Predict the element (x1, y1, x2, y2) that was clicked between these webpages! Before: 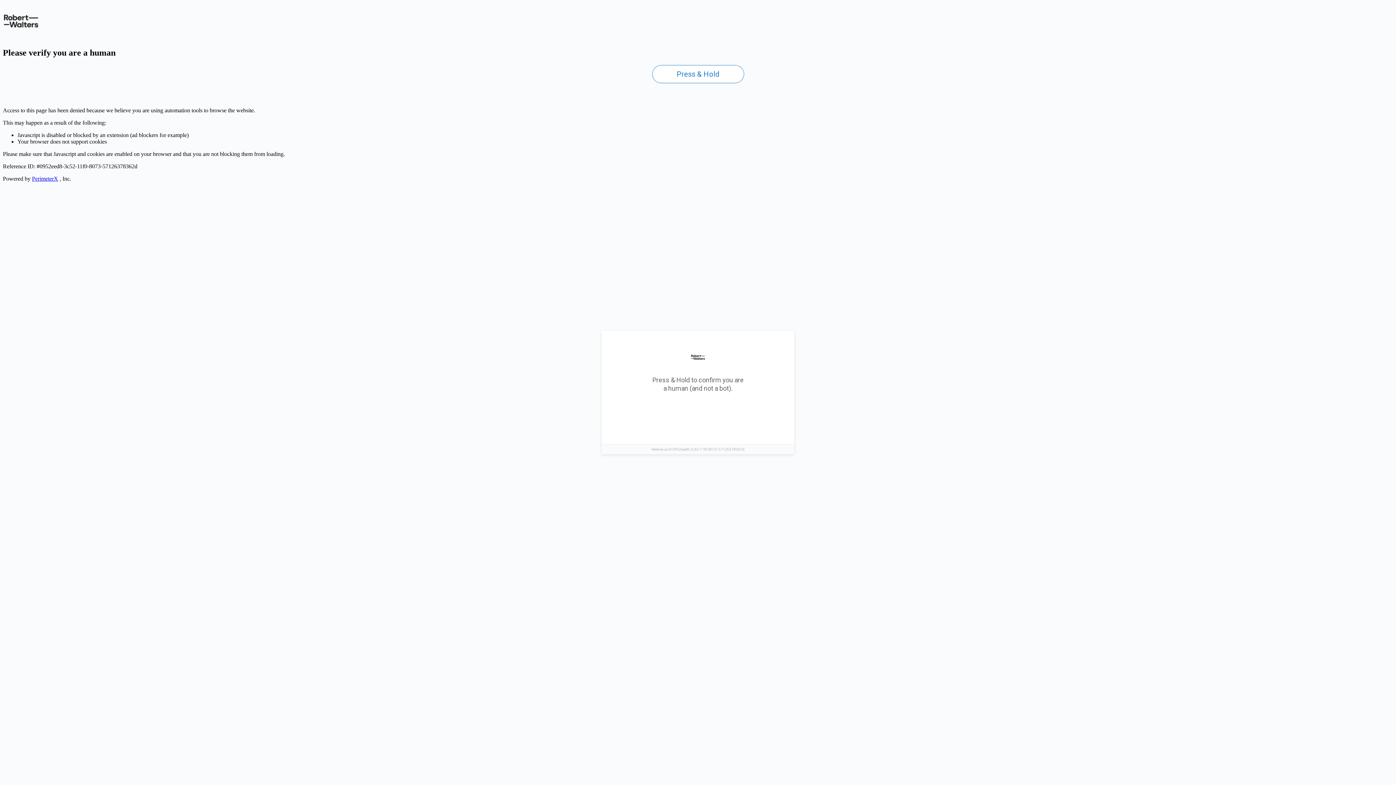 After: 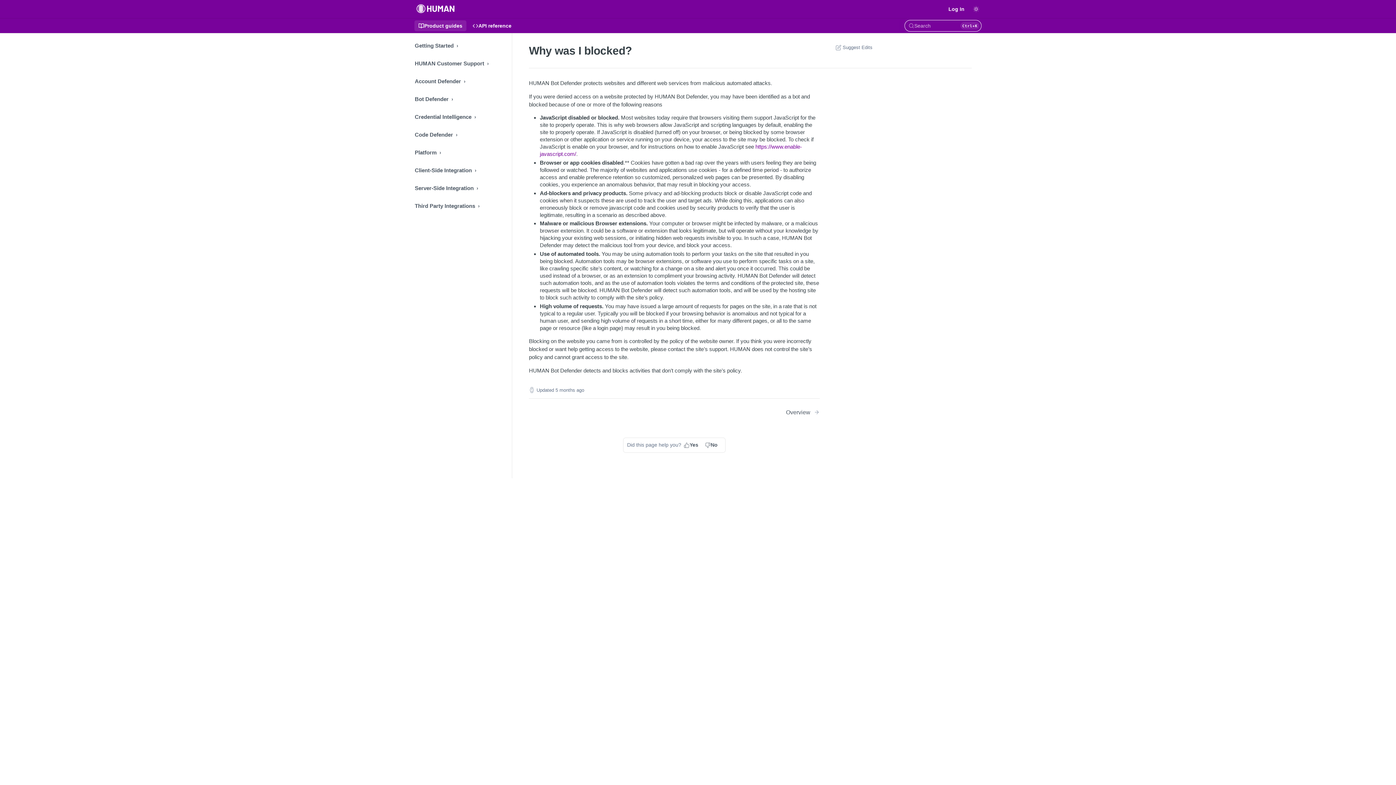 Action: bbox: (32, 175, 58, 181) label: PerimeterX